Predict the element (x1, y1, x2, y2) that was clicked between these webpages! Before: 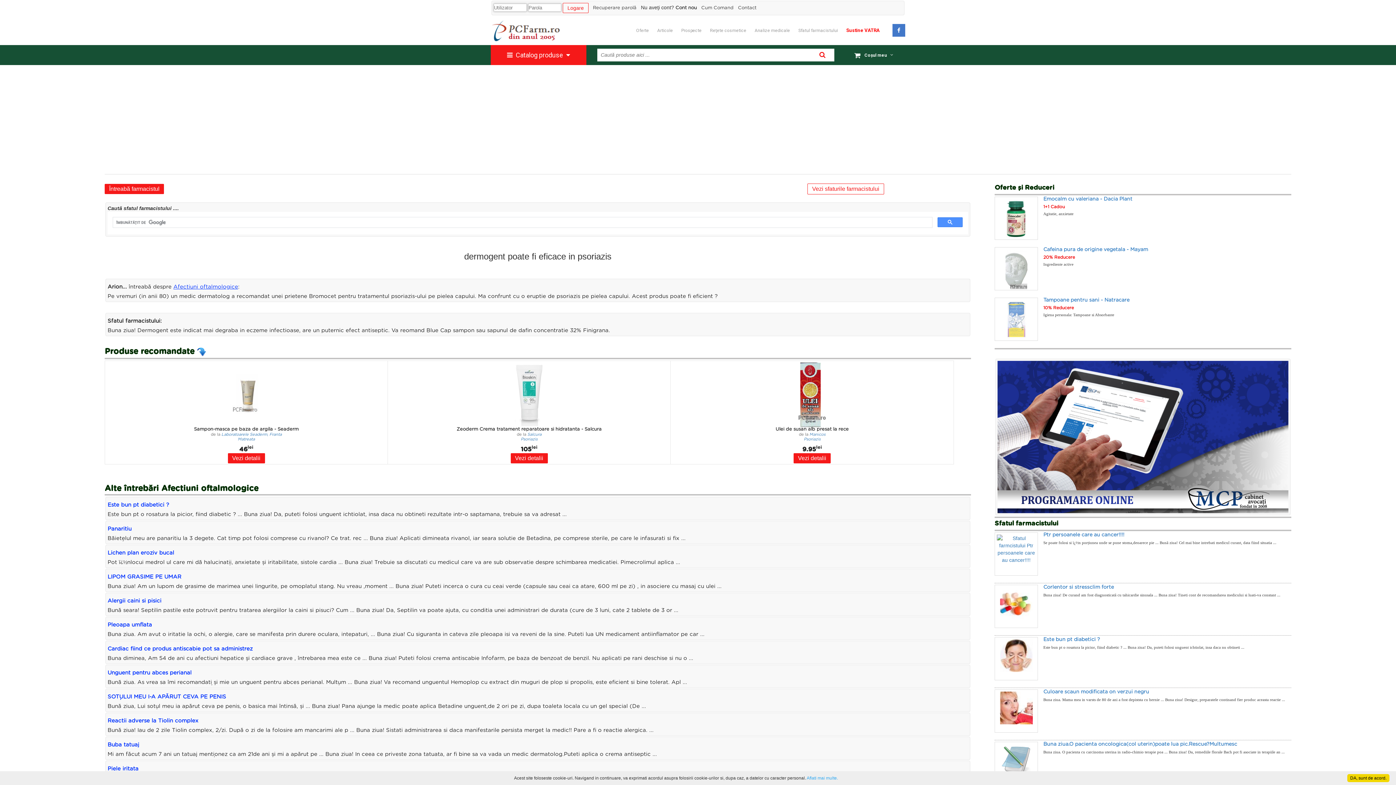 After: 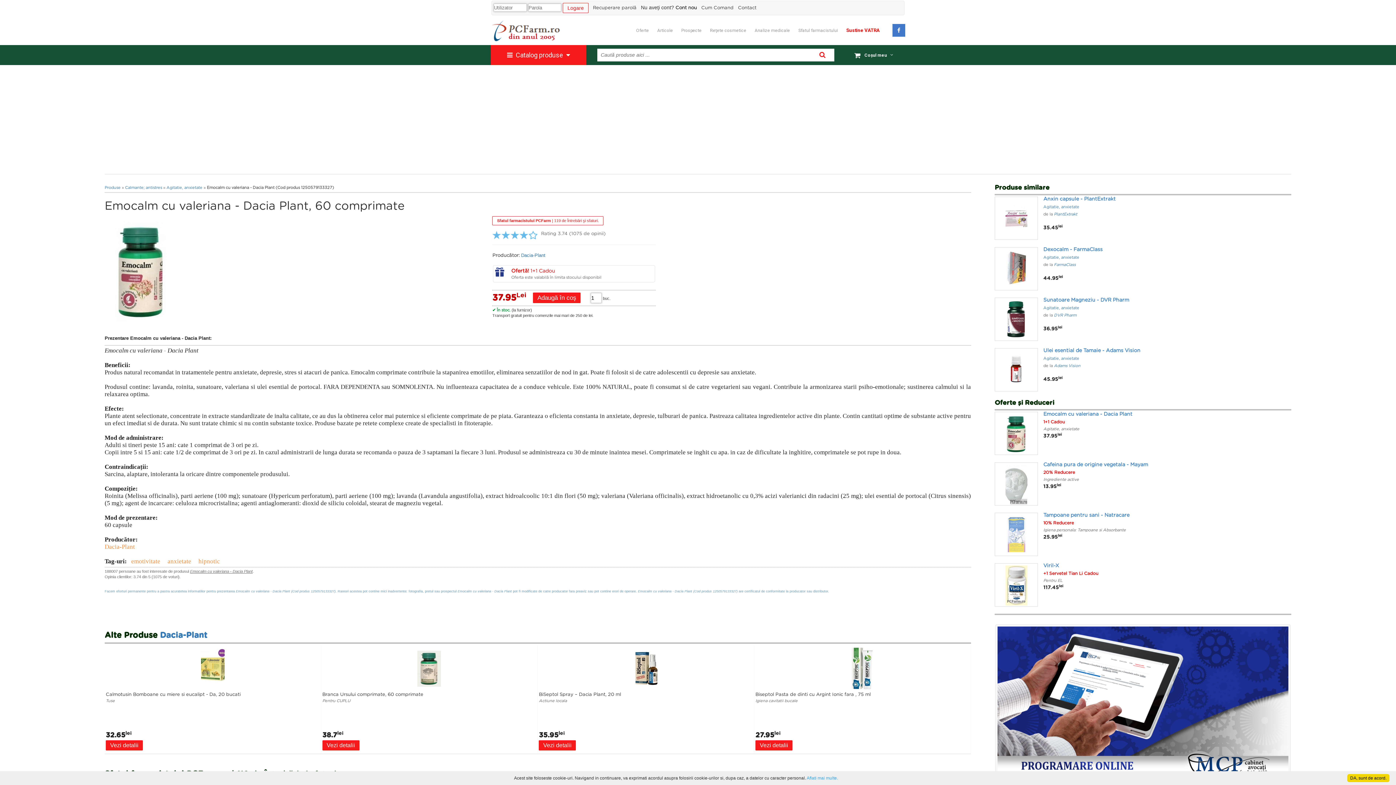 Action: label: Emocalm cu valeriana - Dacia Plant bbox: (994, 196, 1291, 202)